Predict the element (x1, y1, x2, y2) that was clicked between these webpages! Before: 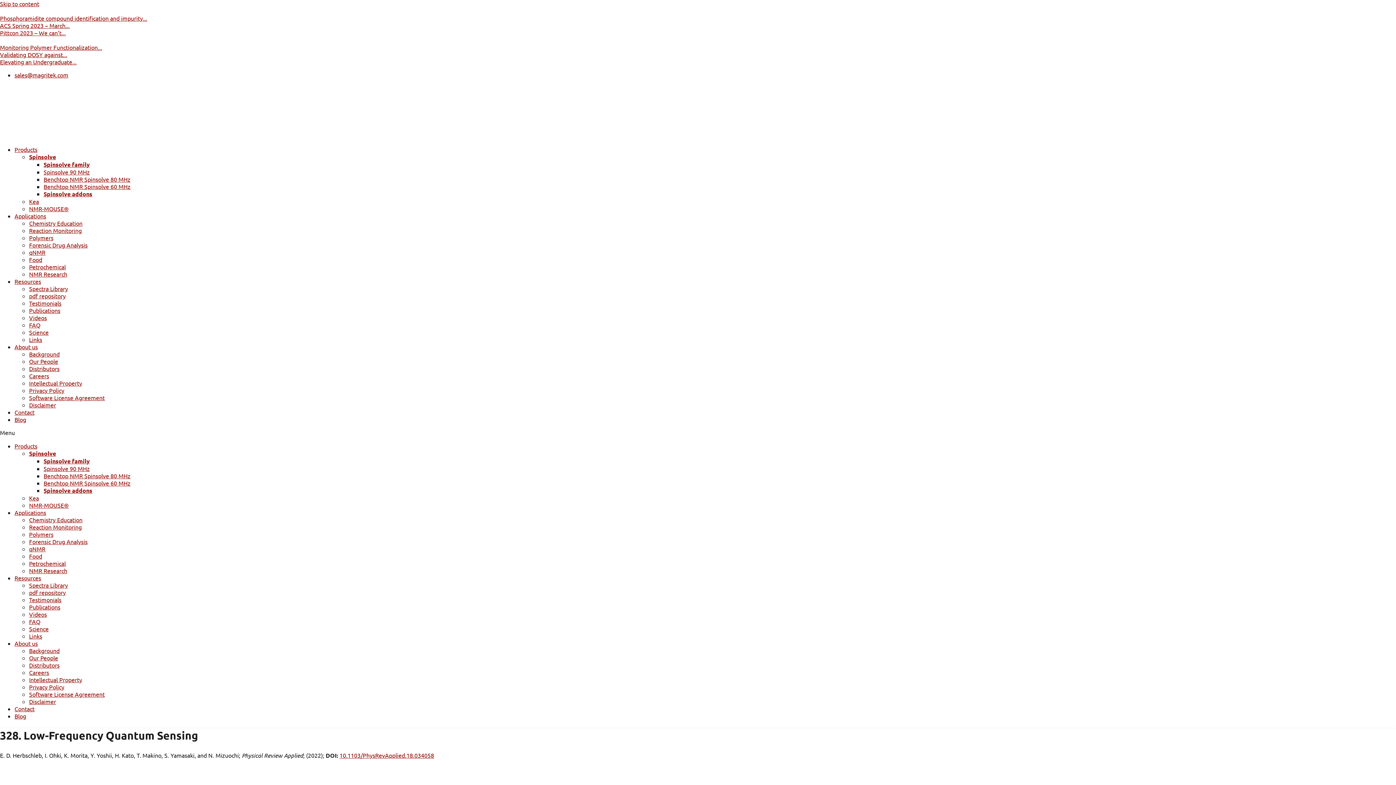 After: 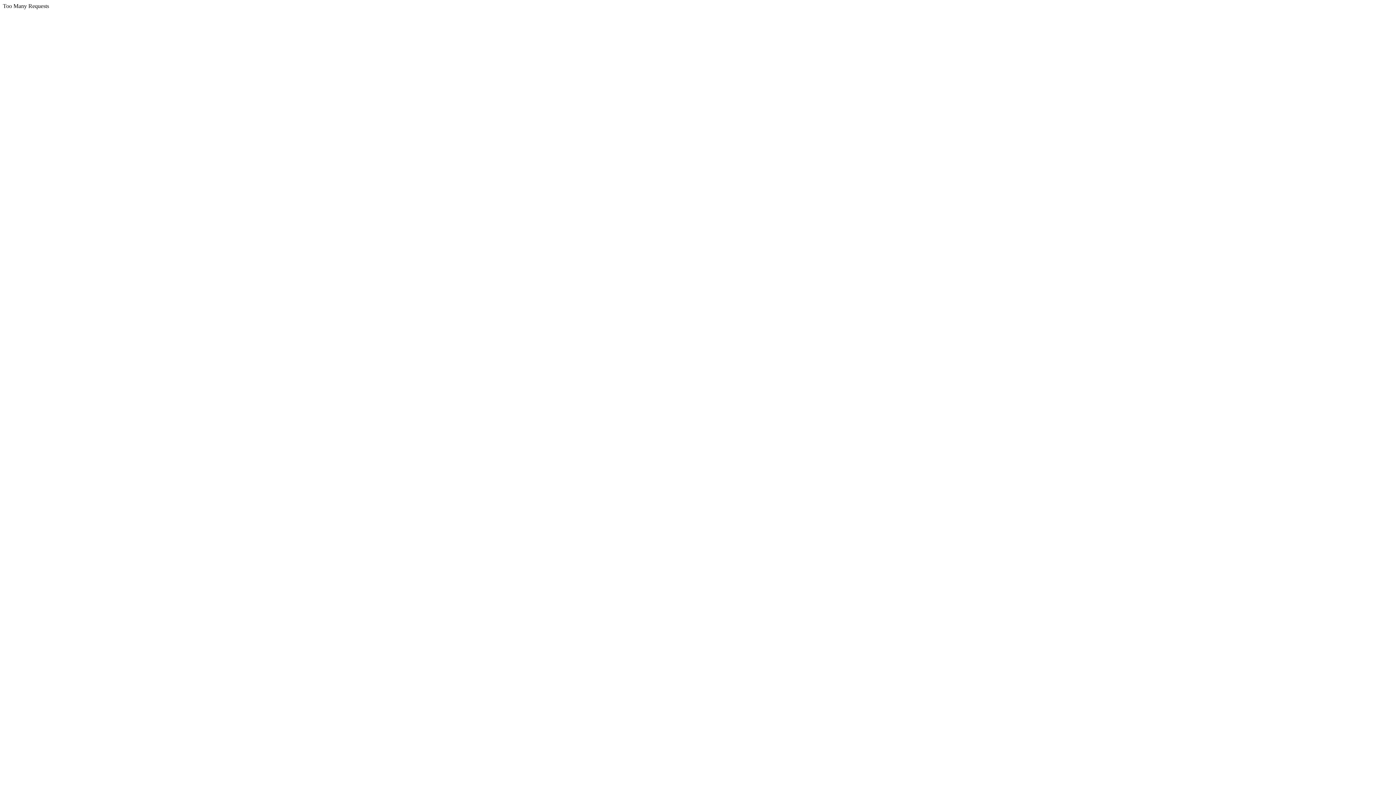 Action: label: Careers bbox: (29, 669, 49, 676)